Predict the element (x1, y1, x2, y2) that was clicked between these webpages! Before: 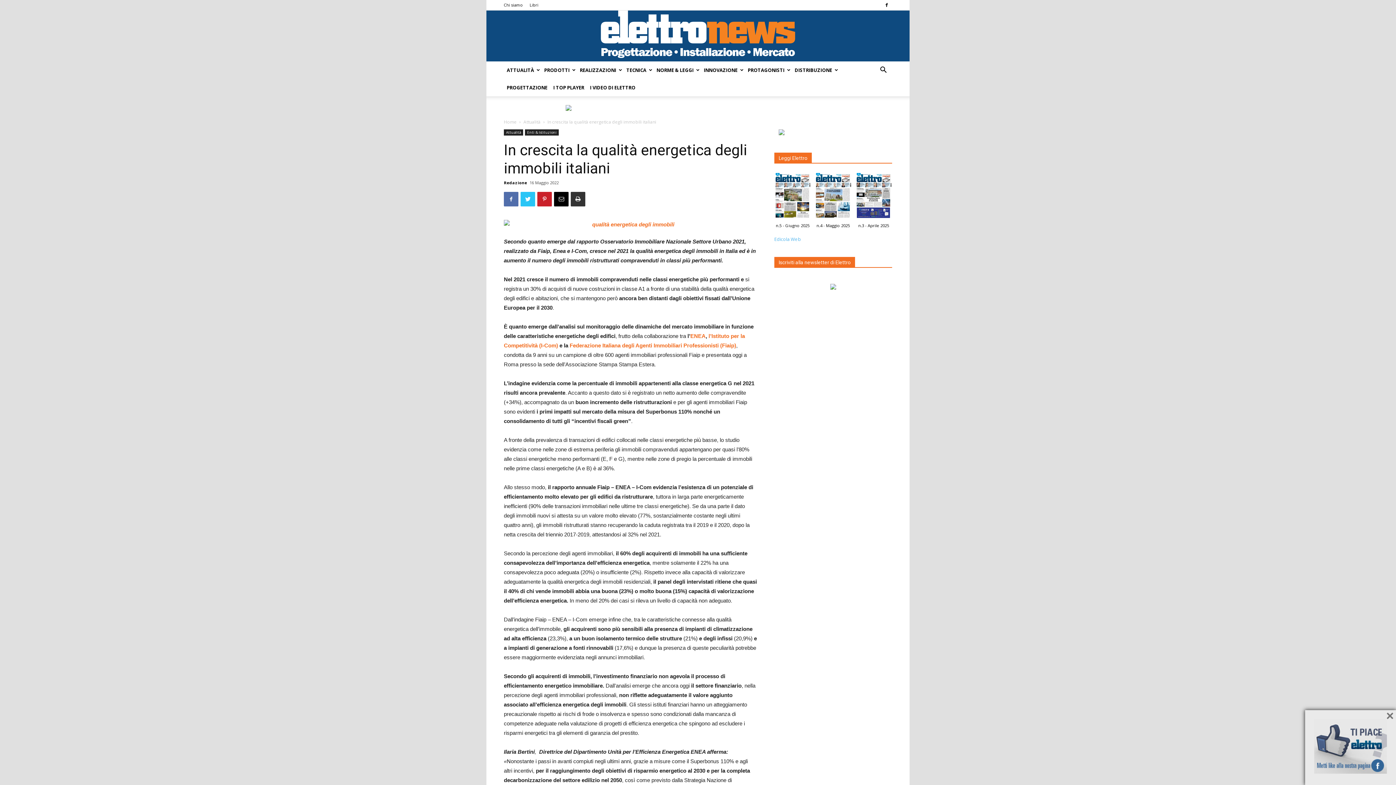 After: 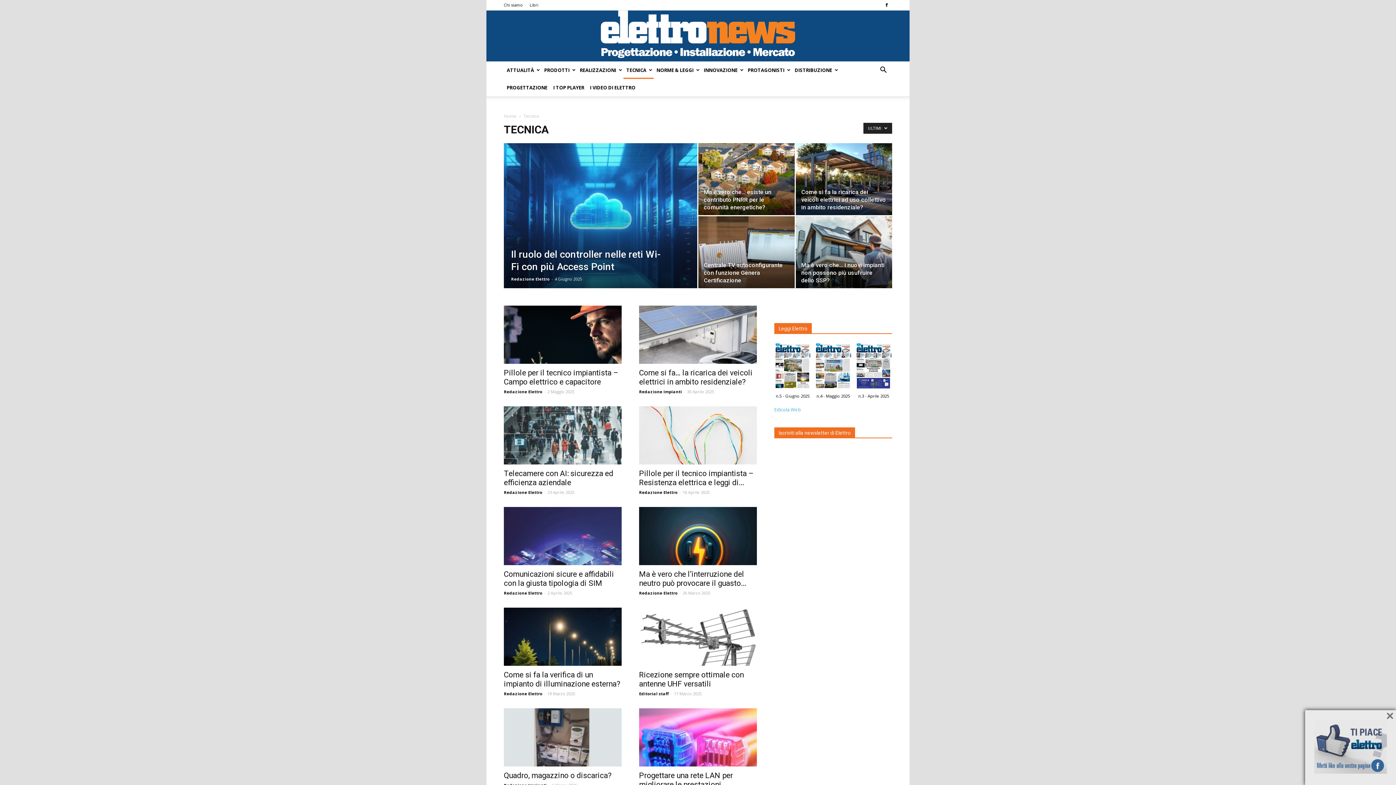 Action: label: TECNICA bbox: (623, 61, 653, 78)